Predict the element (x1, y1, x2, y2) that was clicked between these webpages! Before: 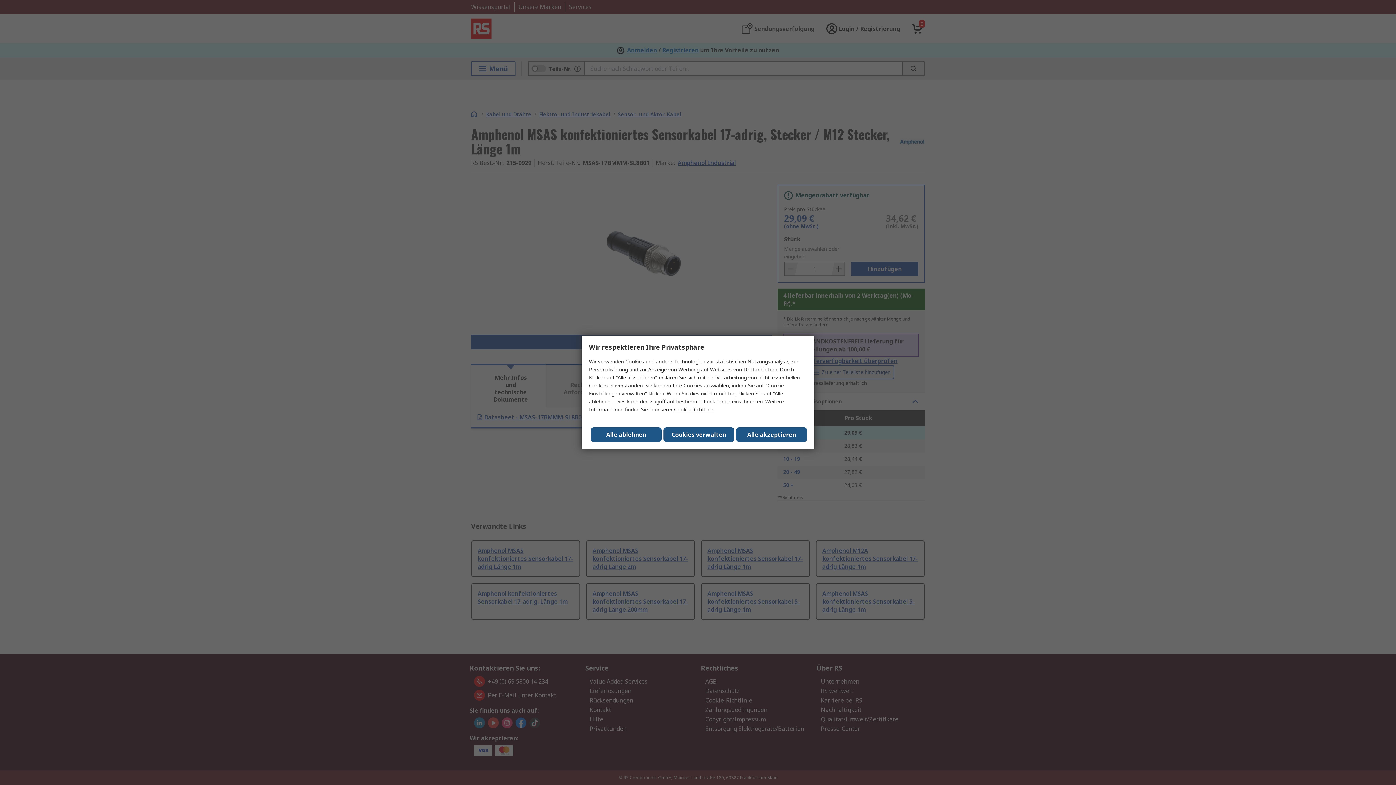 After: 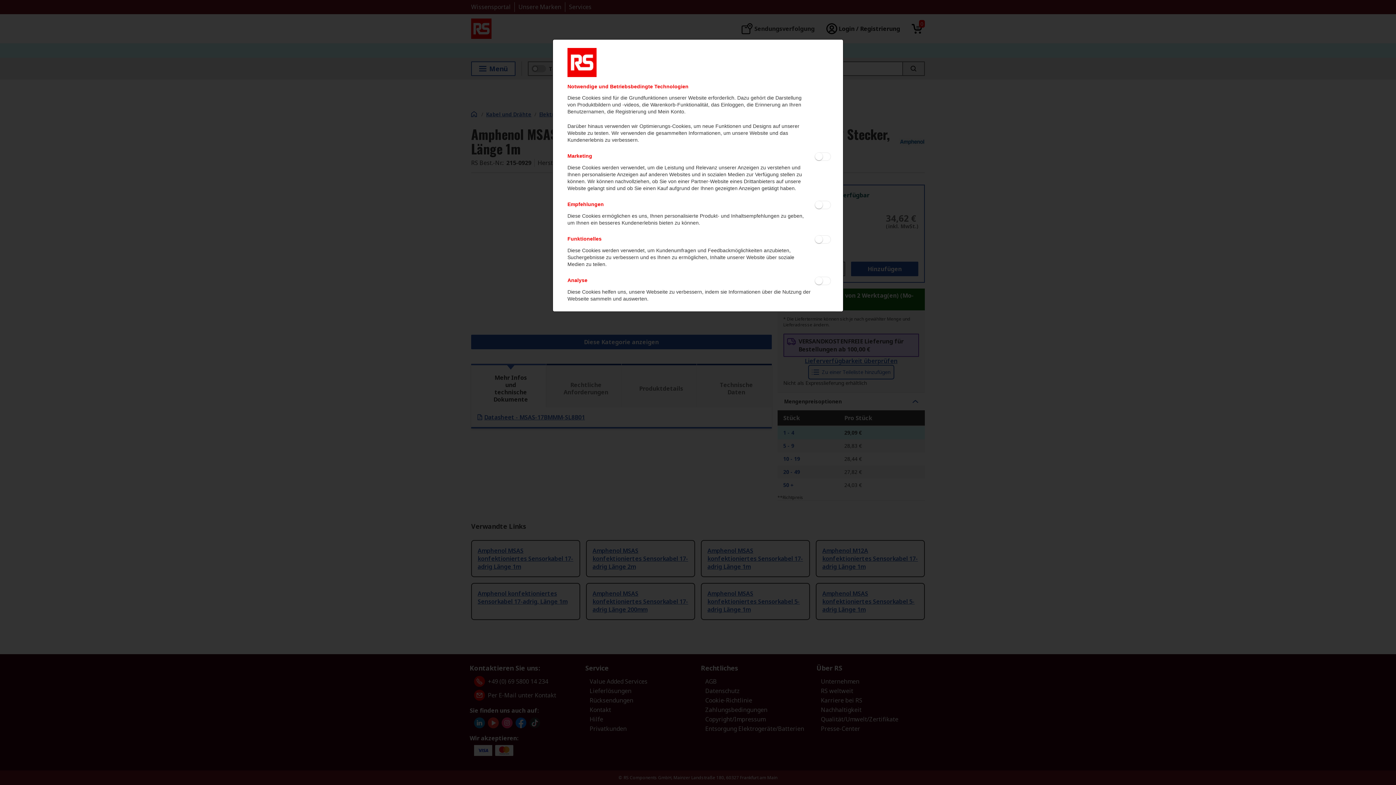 Action: label: Cookies verwalten bbox: (663, 427, 734, 442)